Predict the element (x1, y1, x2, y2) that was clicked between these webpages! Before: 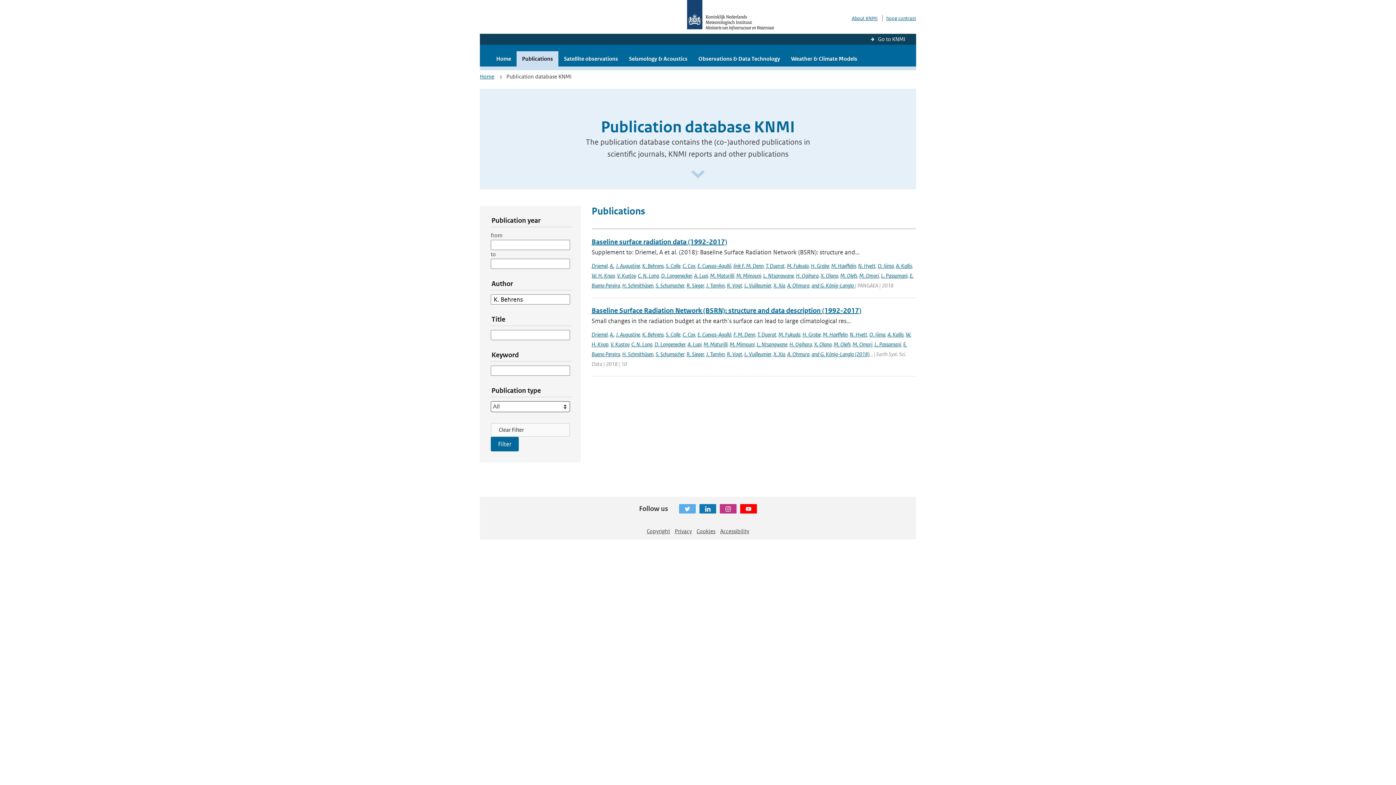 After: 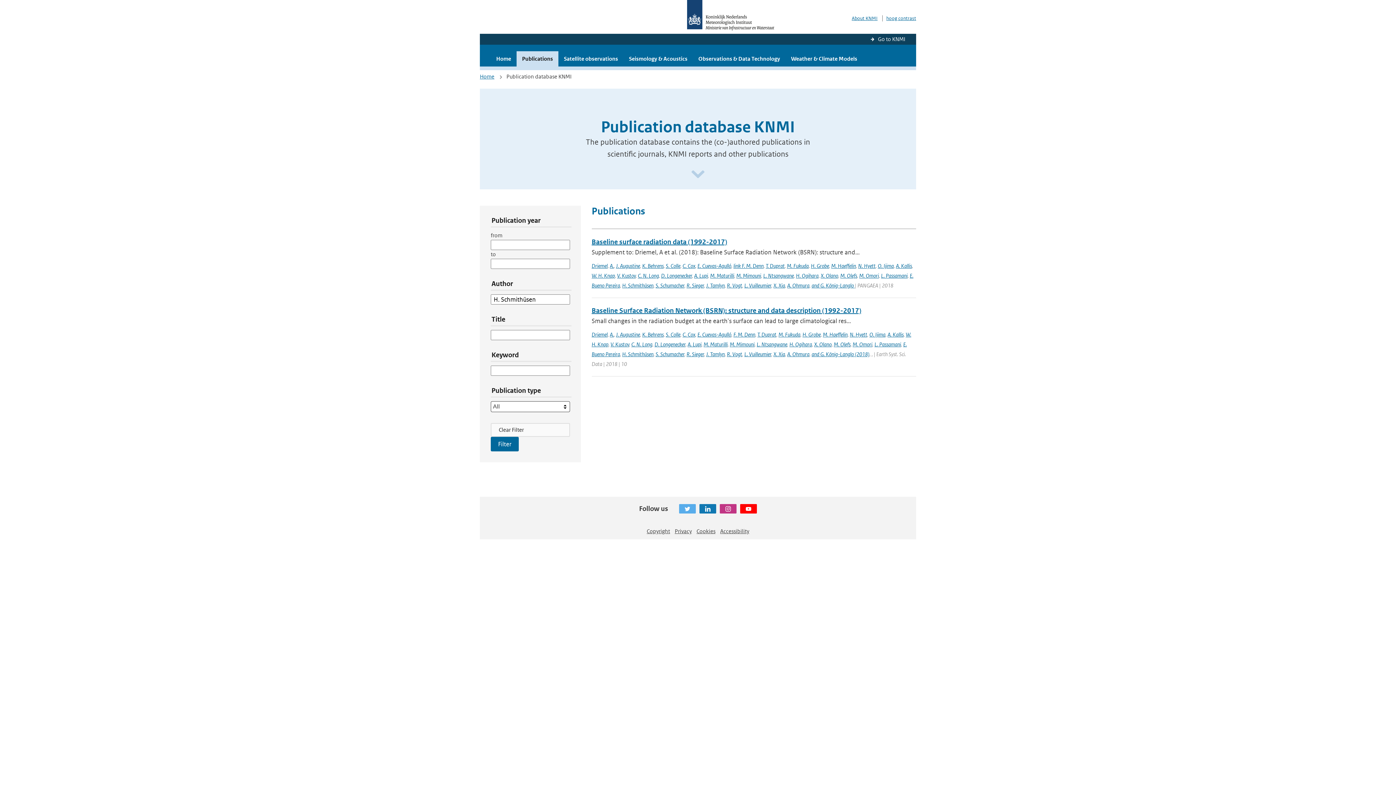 Action: label: H. Schmithüsen bbox: (622, 282, 653, 289)